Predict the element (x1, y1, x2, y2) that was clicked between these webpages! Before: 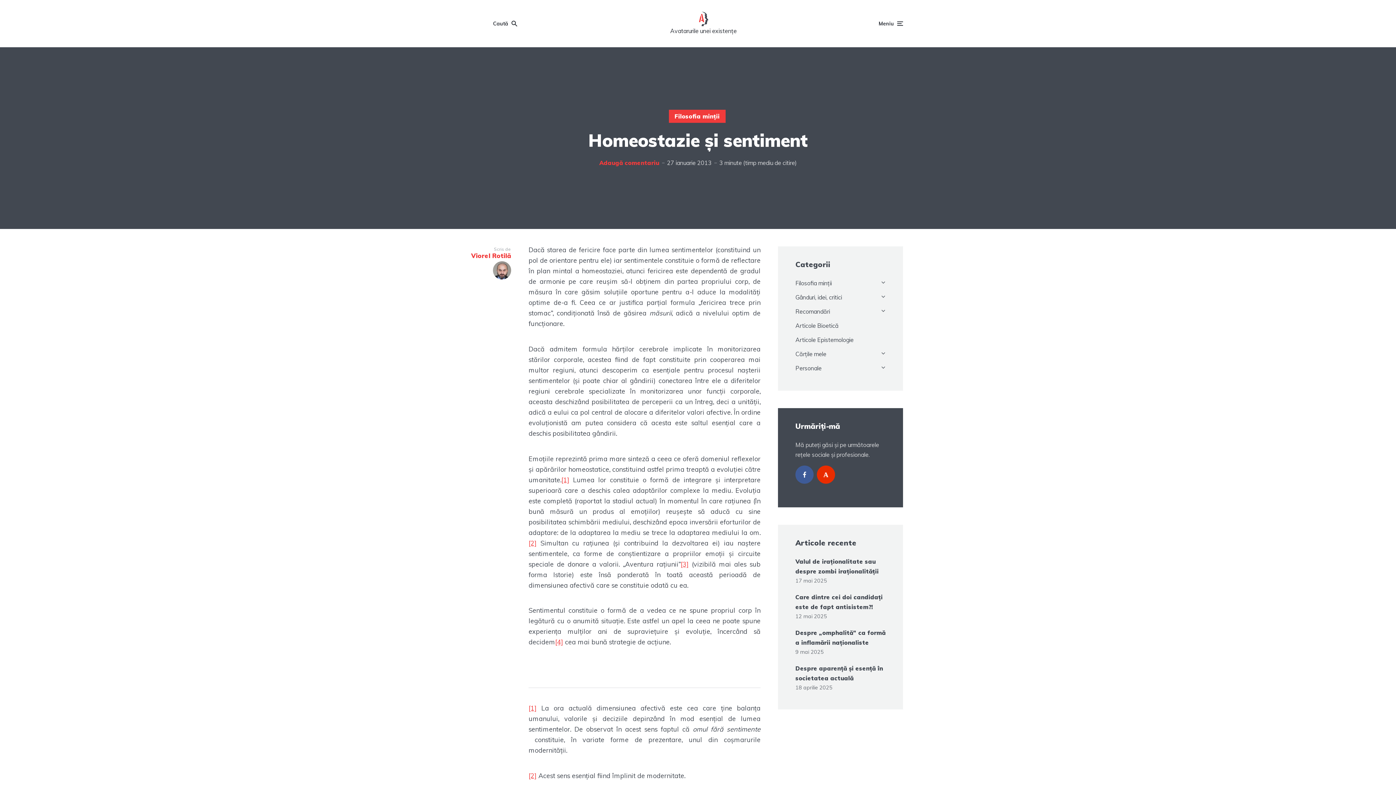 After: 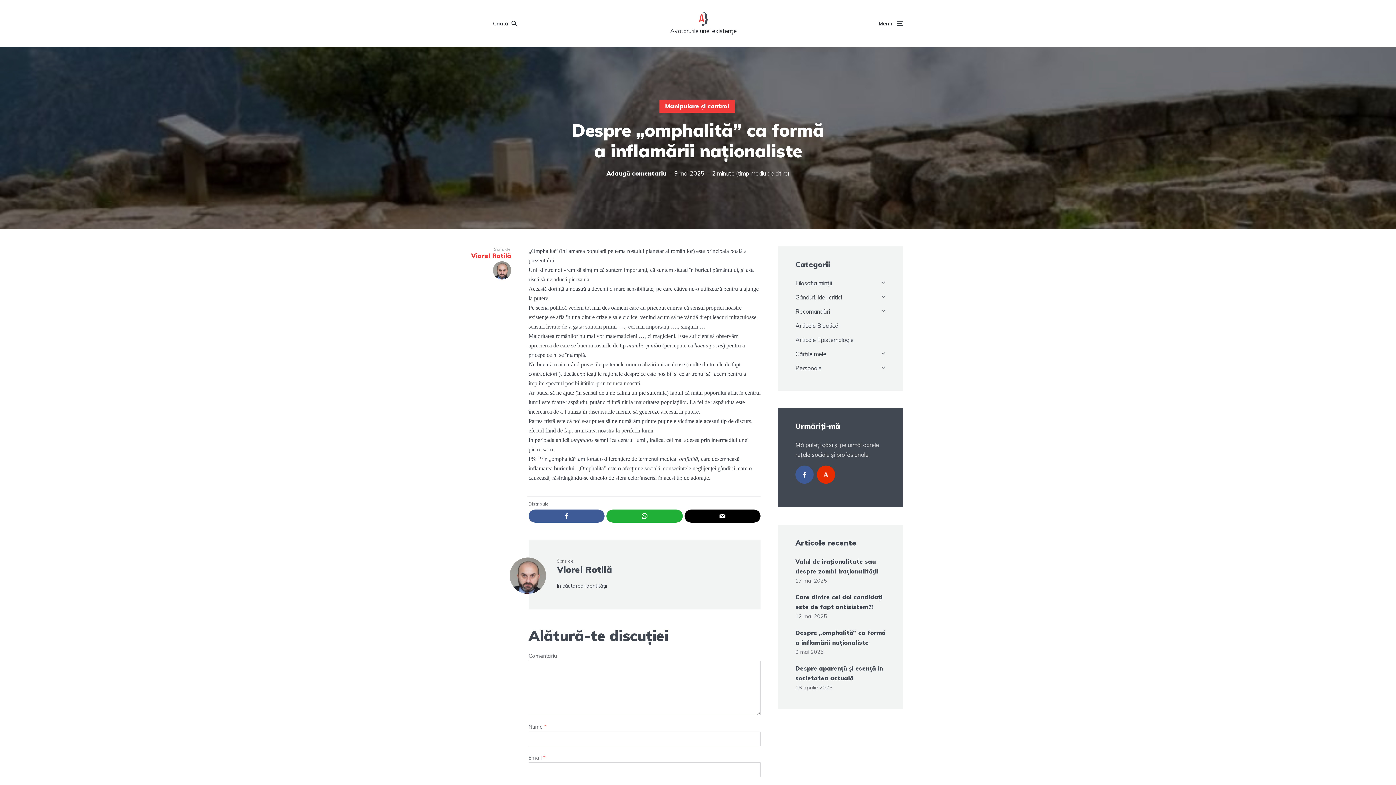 Action: label: Despre „omphalită” ca formă a inflamării naționaliste bbox: (795, 628, 885, 648)